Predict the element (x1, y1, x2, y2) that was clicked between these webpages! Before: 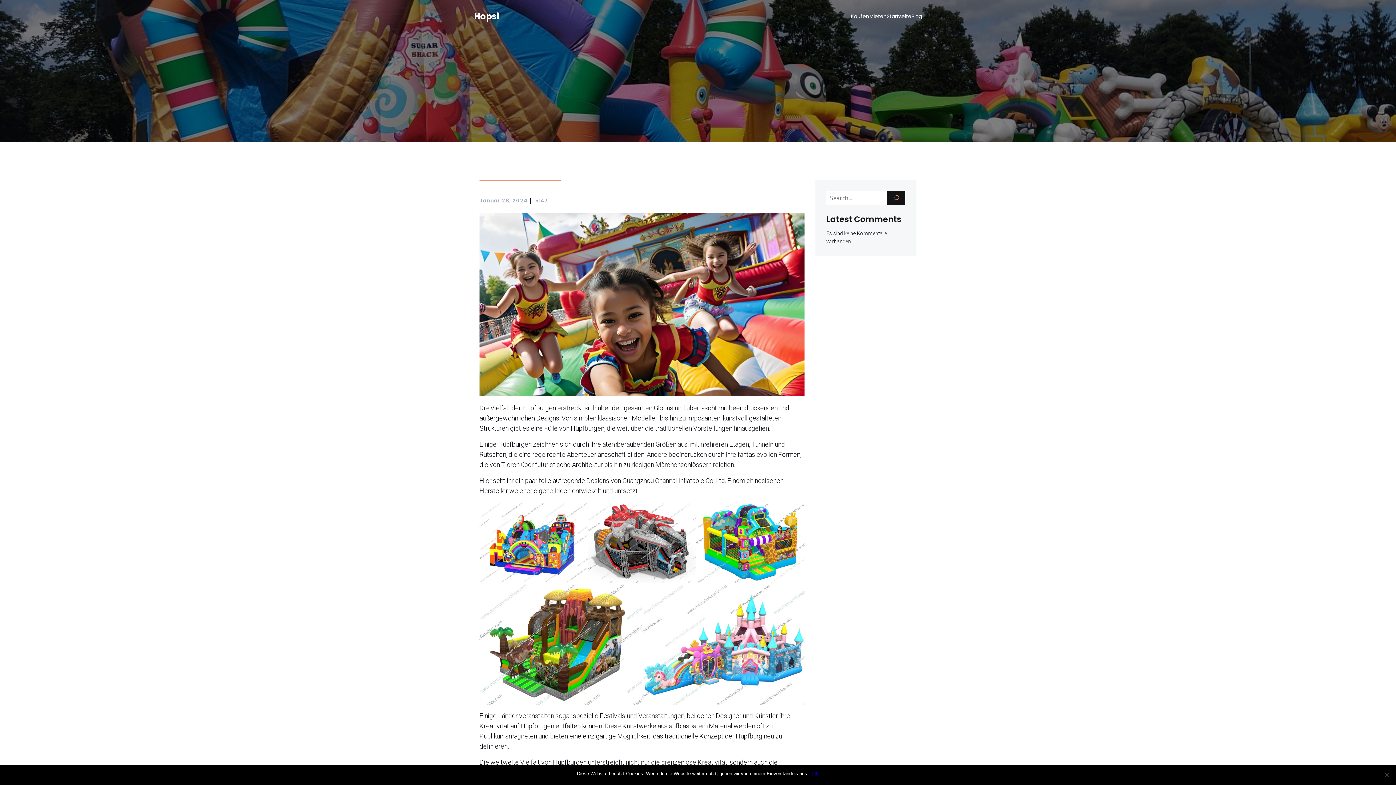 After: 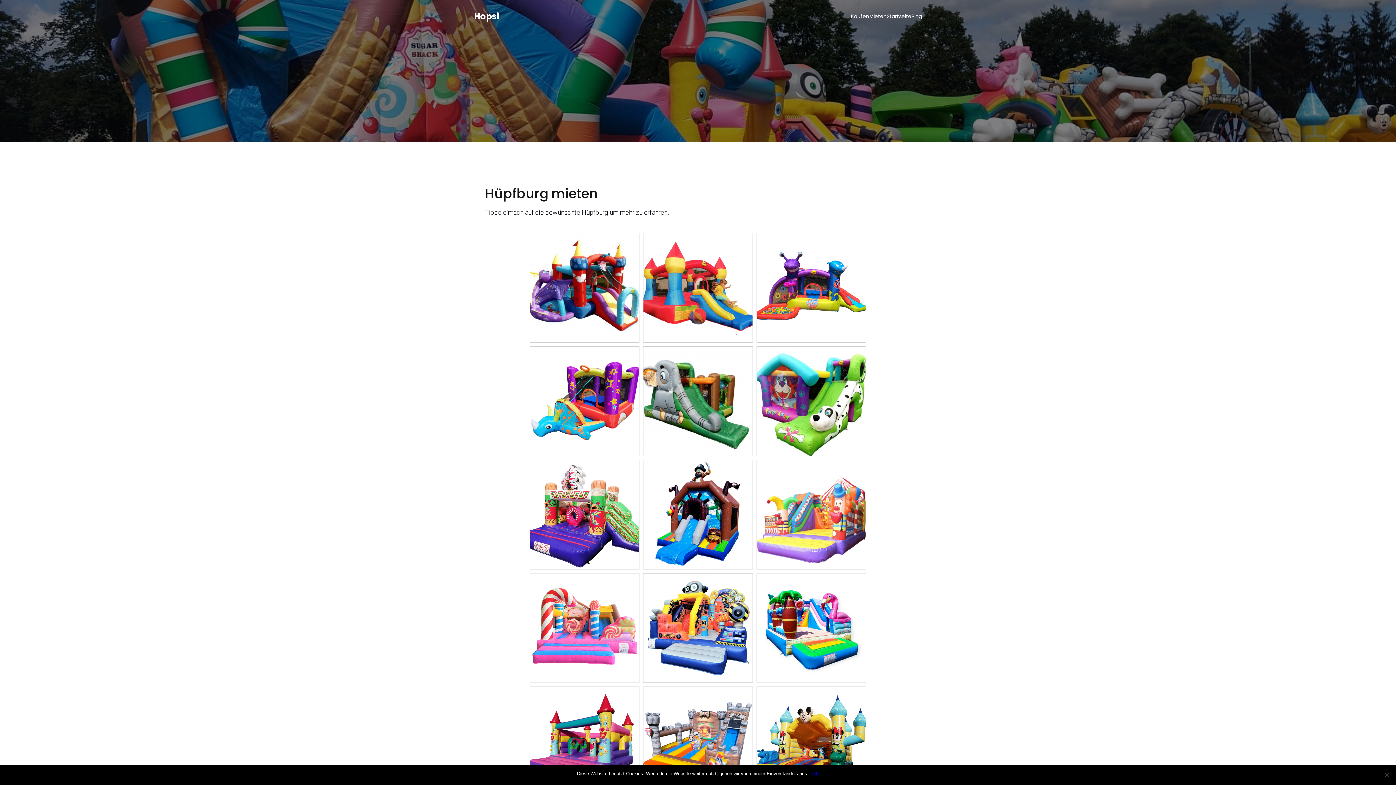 Action: bbox: (869, 8, 886, 23) label: Mieten